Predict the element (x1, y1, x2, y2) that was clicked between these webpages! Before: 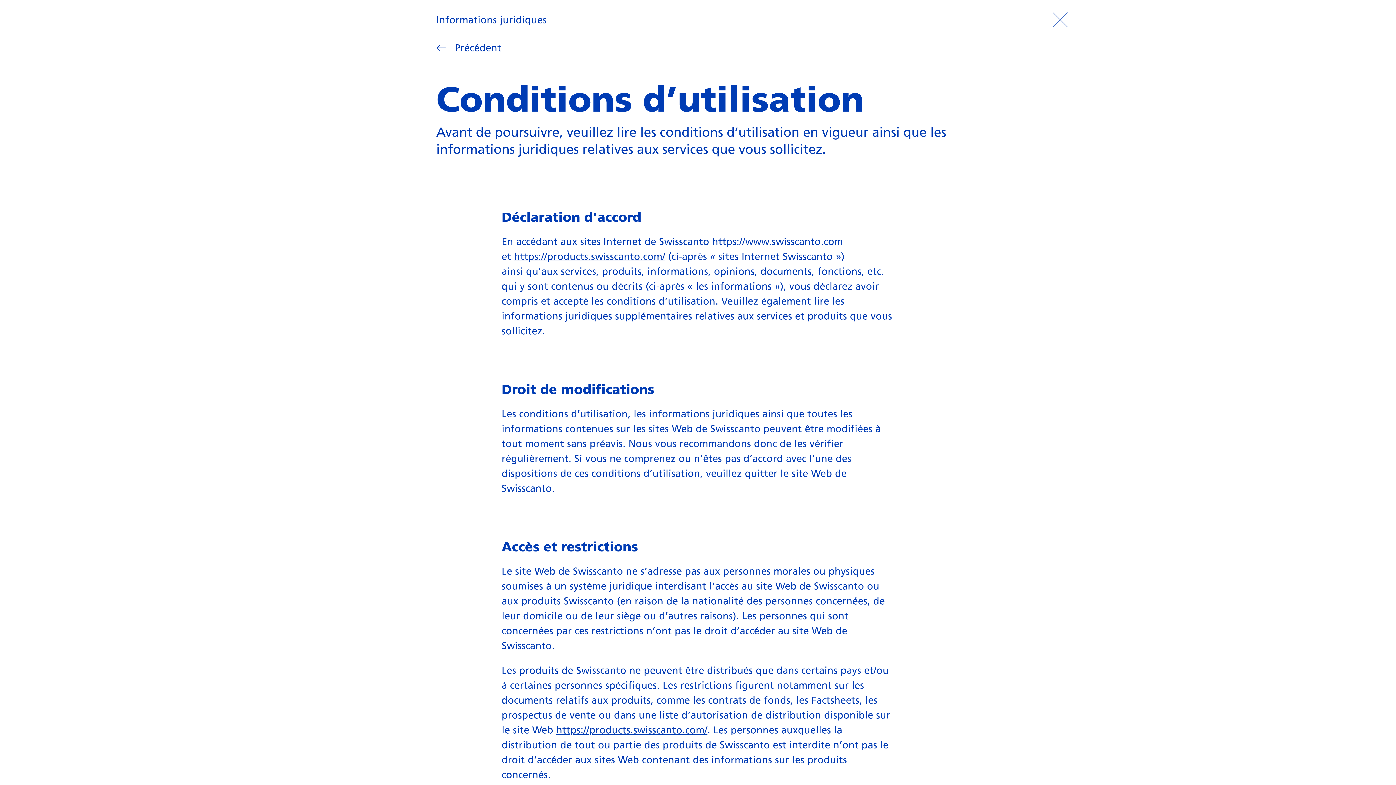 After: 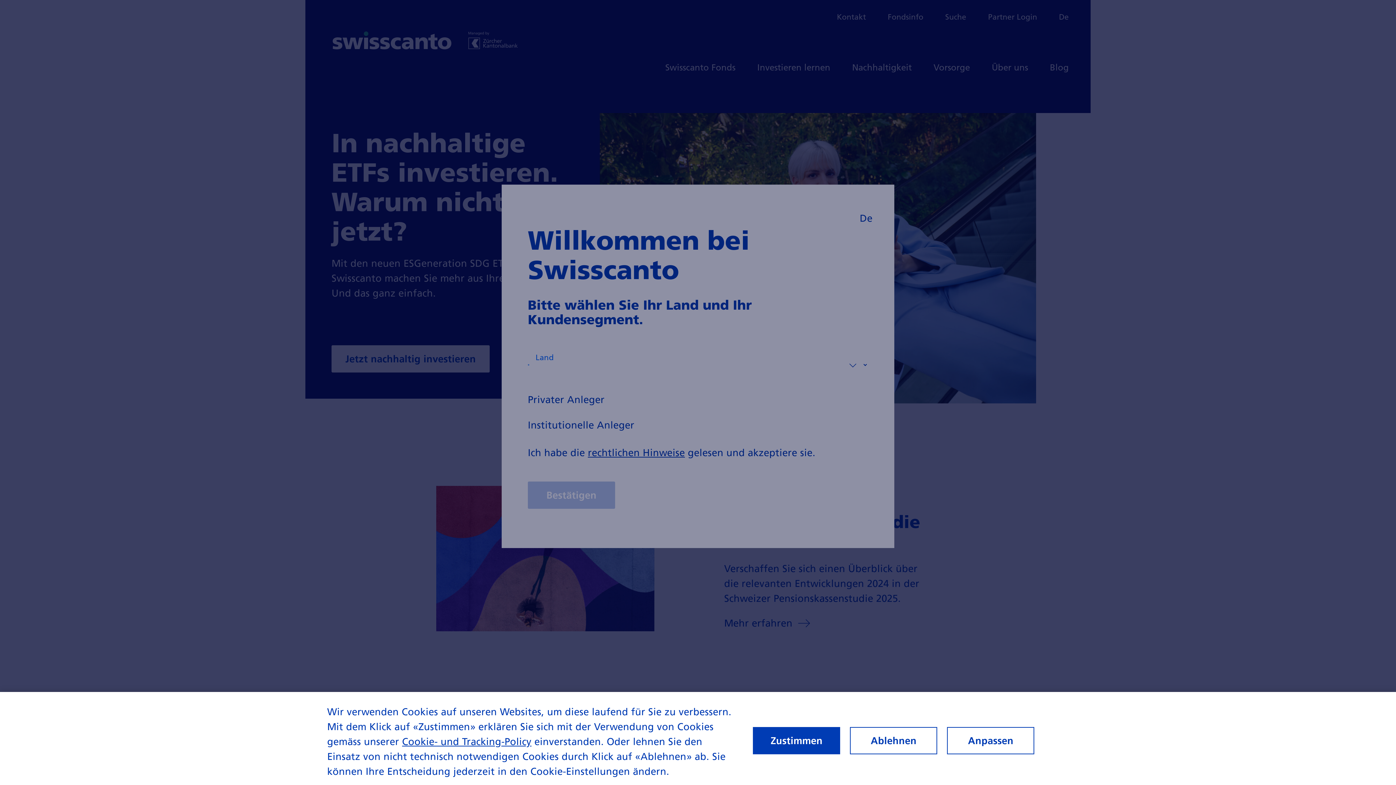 Action: bbox: (709, 235, 843, 247) label:  https://www.swisscanto.com